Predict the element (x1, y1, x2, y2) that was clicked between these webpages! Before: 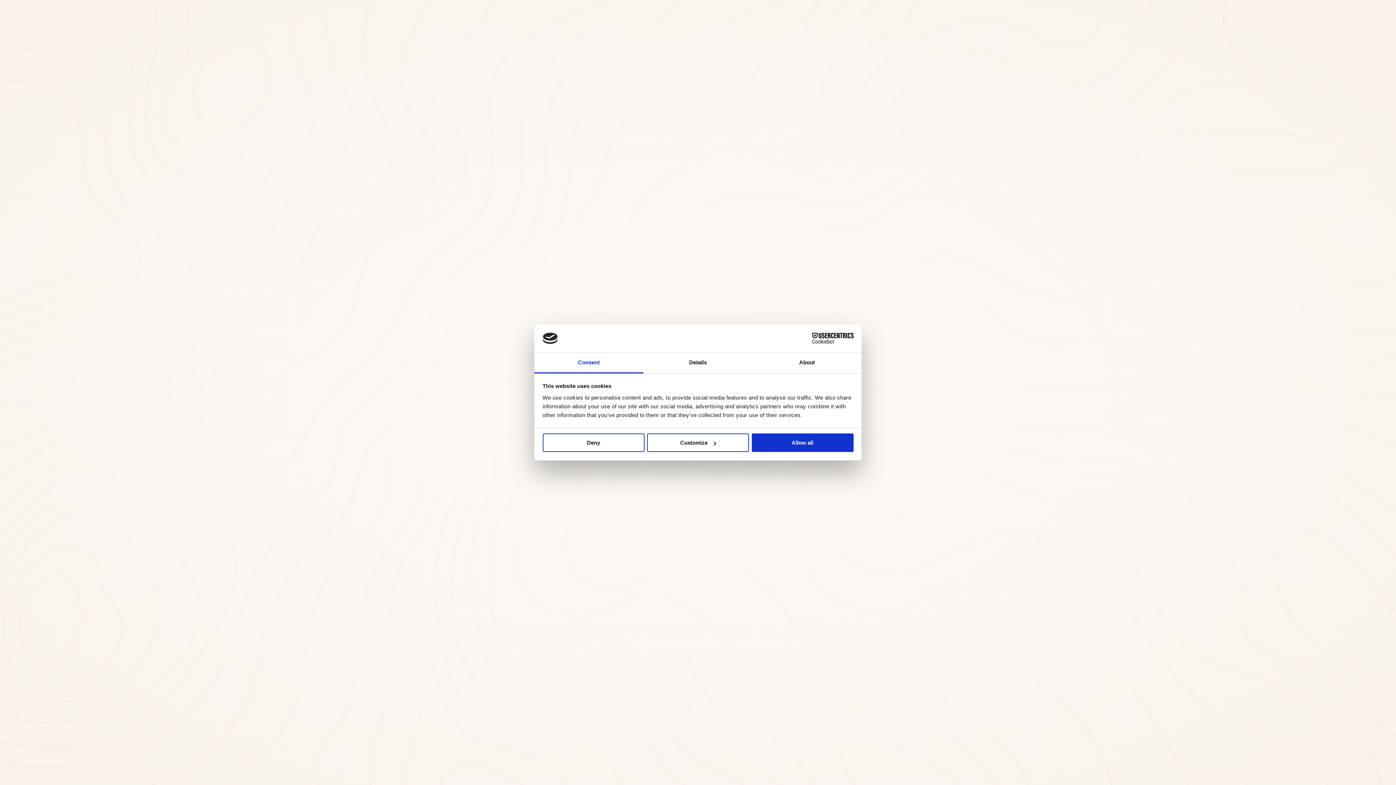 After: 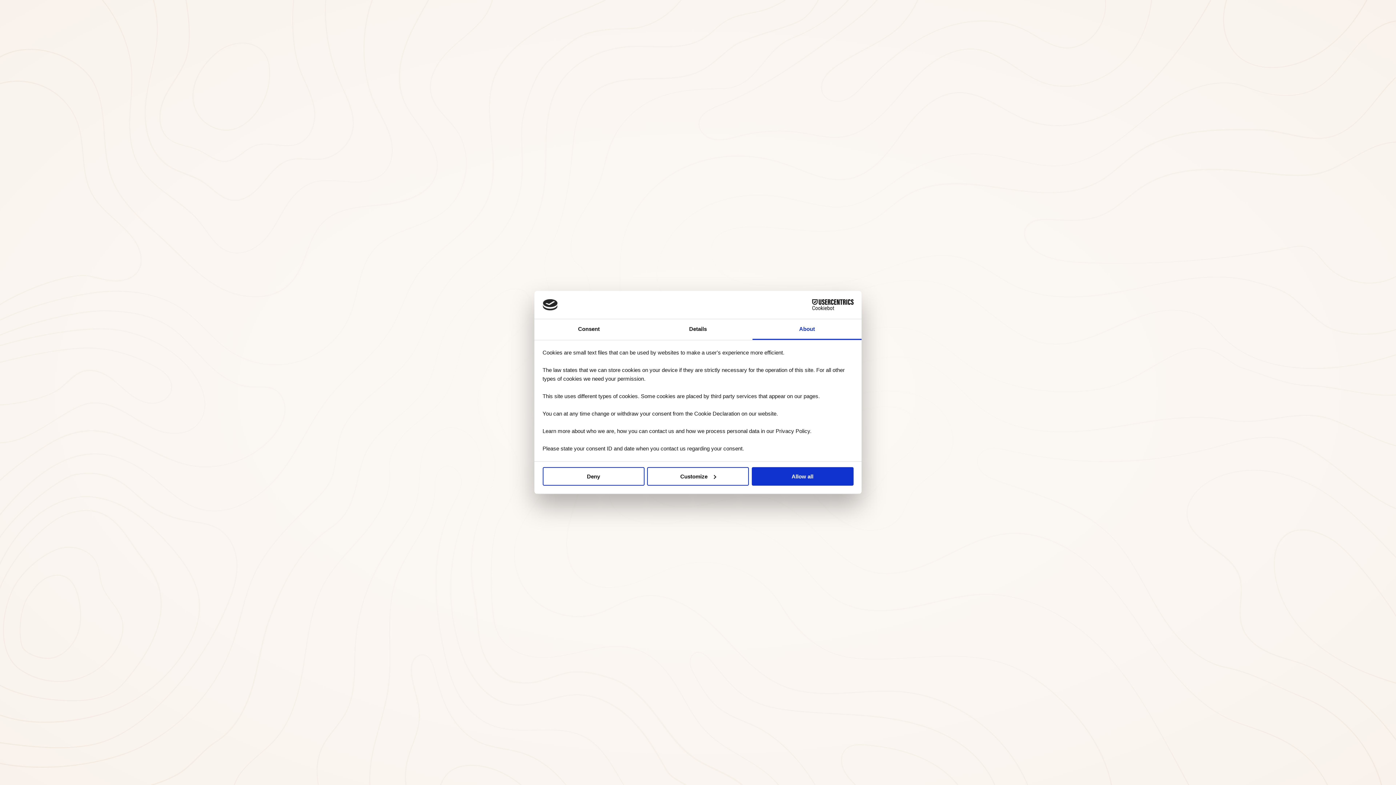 Action: bbox: (752, 352, 861, 373) label: About